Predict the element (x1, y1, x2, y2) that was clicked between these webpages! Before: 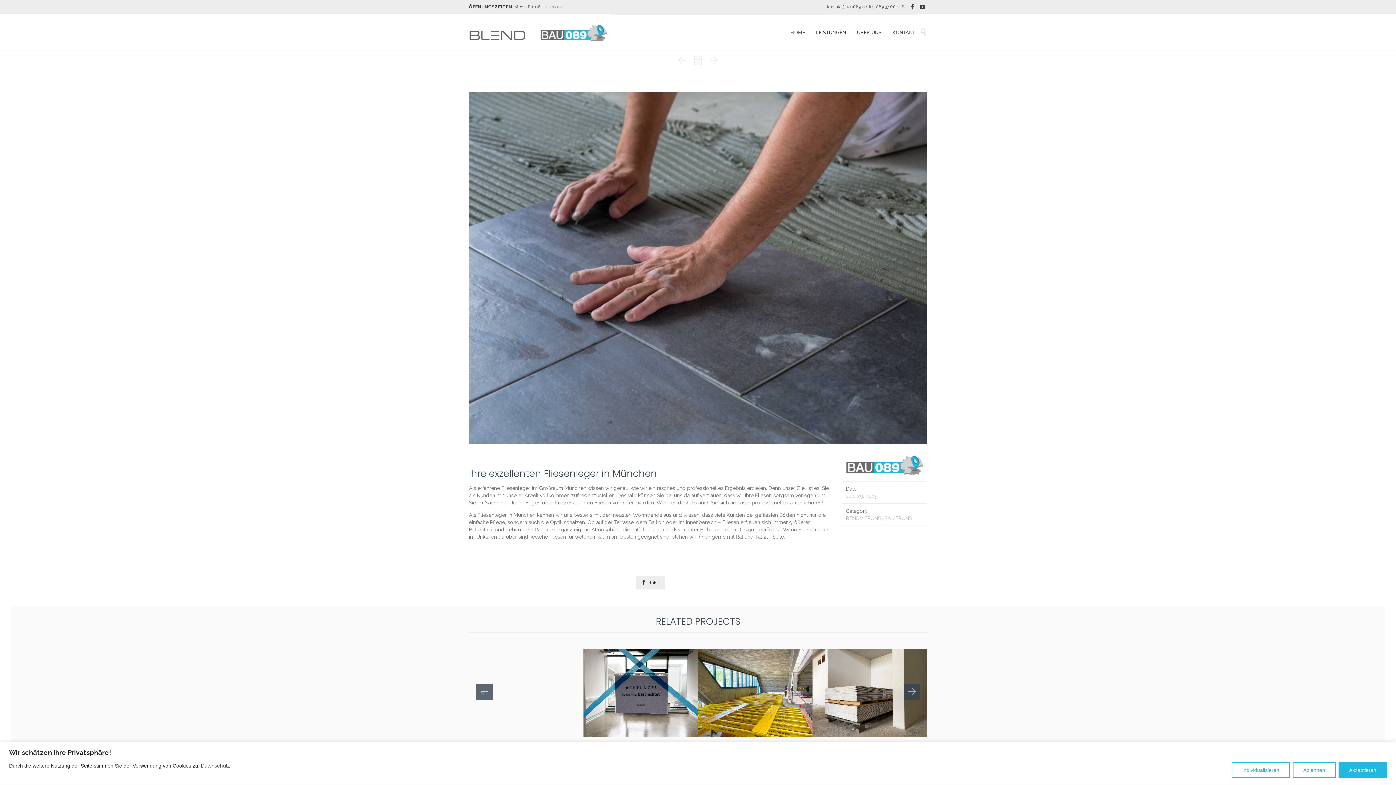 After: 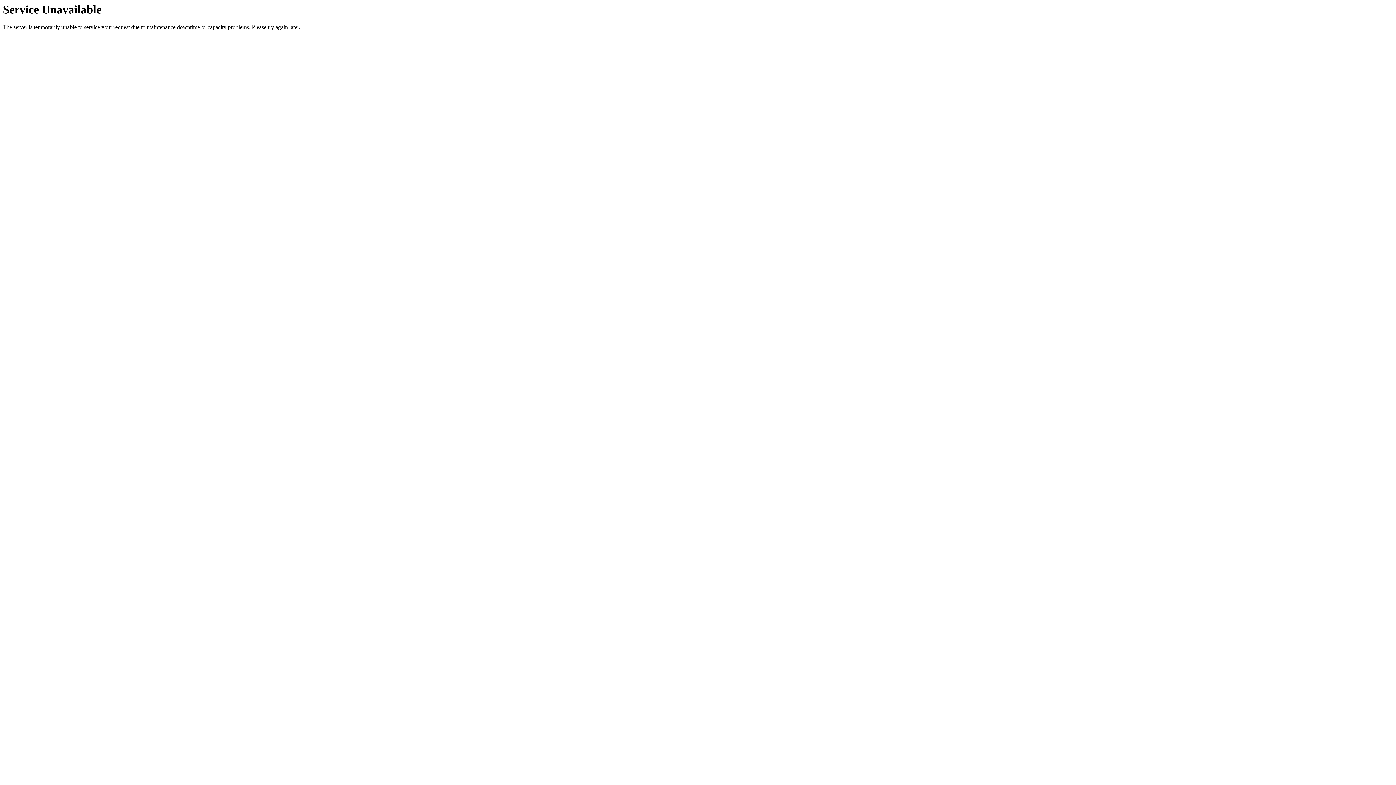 Action: bbox: (892, 24, 915, 41) label: KONTAKT